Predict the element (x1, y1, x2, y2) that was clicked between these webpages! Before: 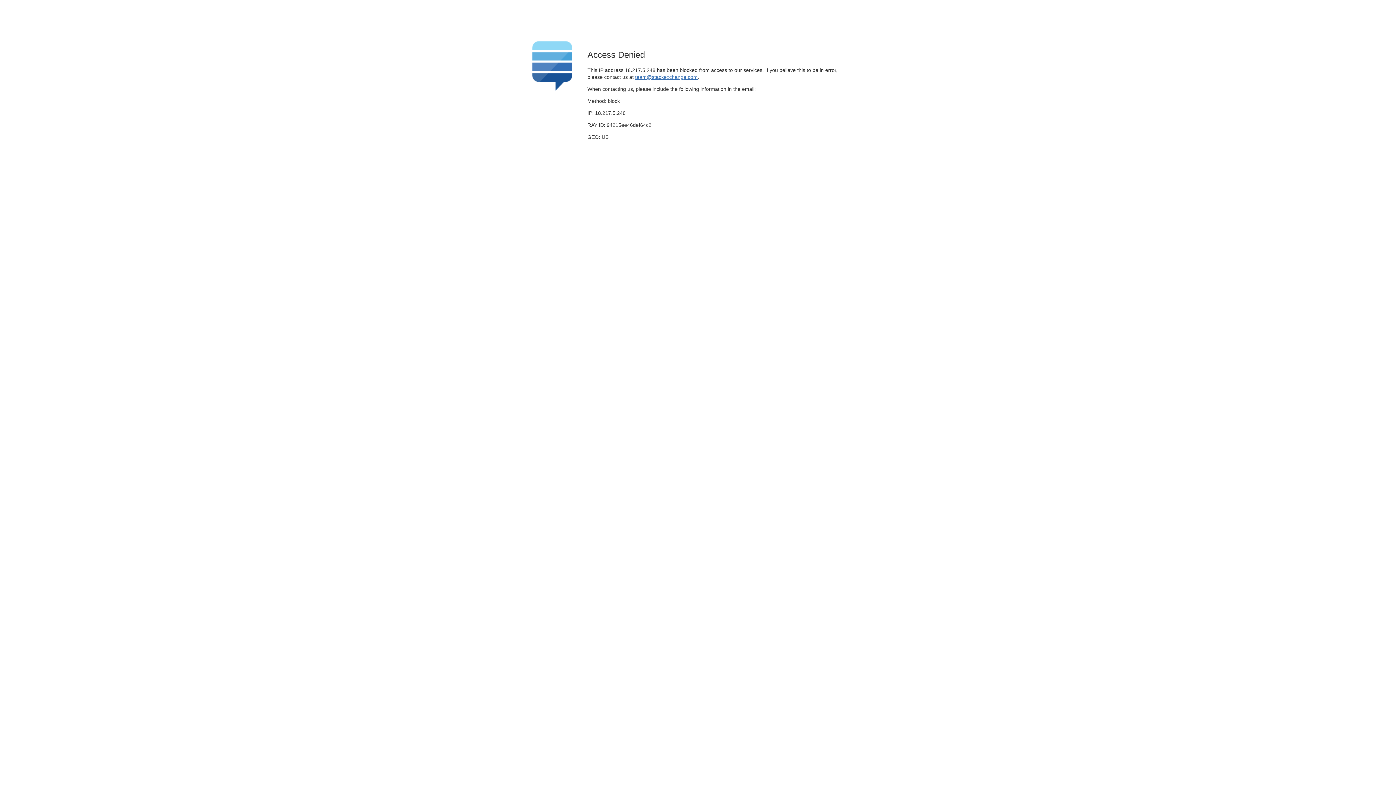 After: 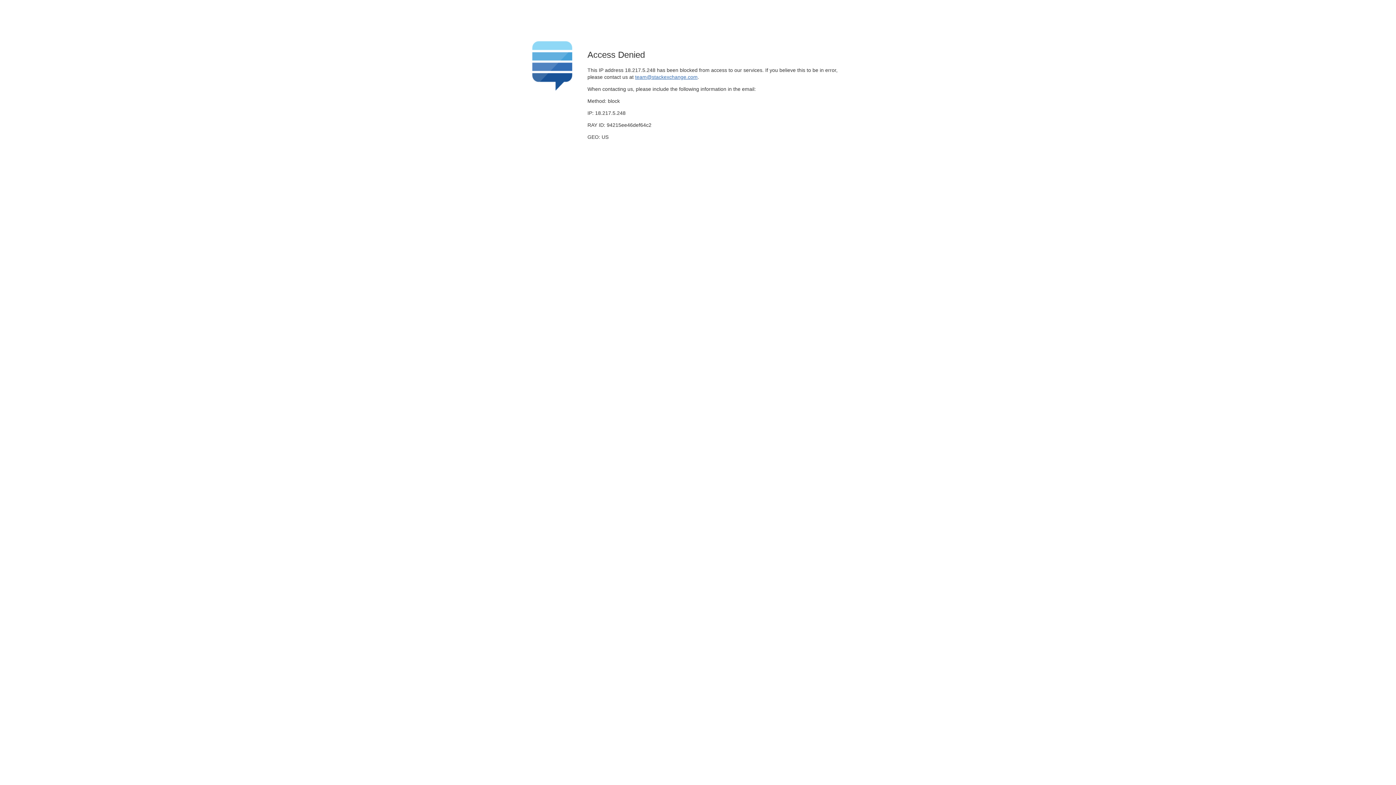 Action: label: team@stackexchange.com bbox: (635, 74, 697, 79)